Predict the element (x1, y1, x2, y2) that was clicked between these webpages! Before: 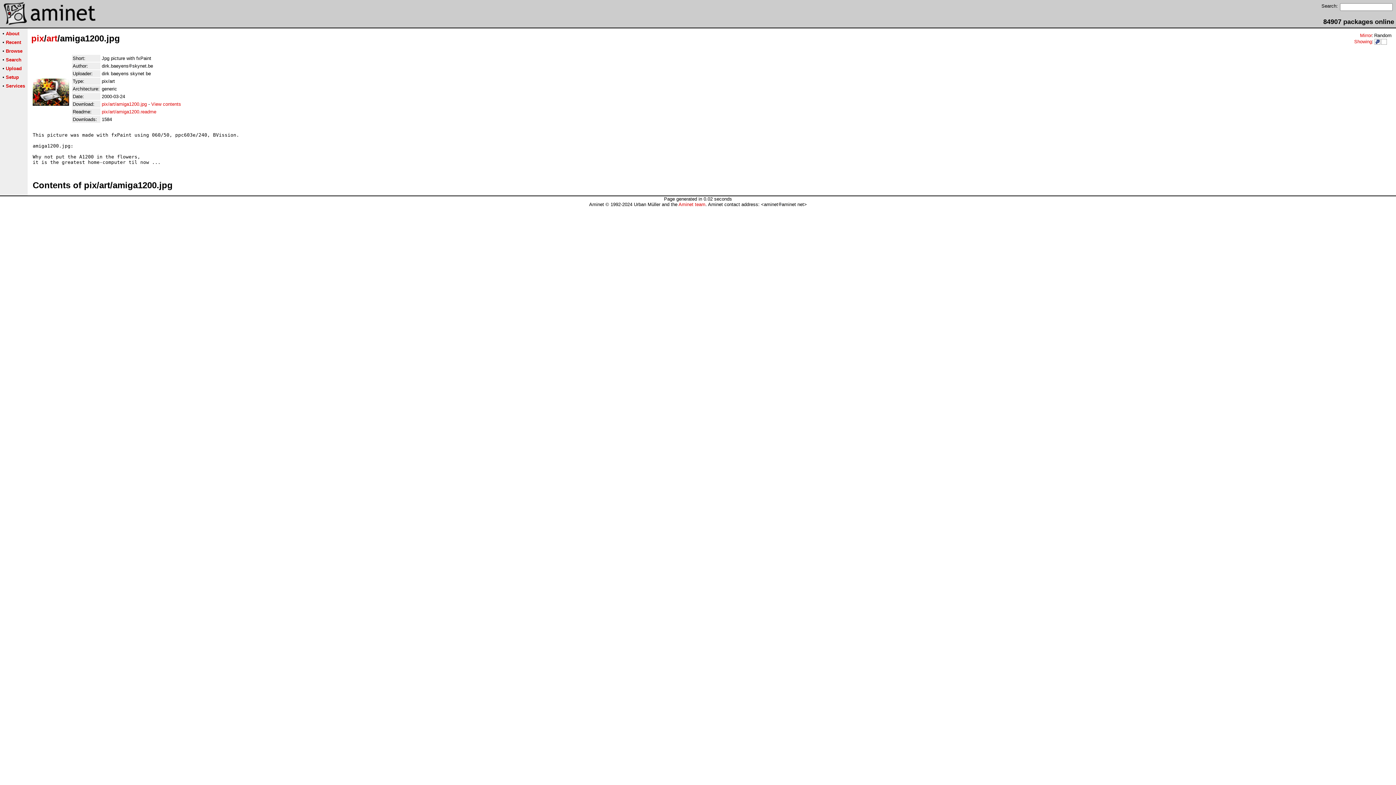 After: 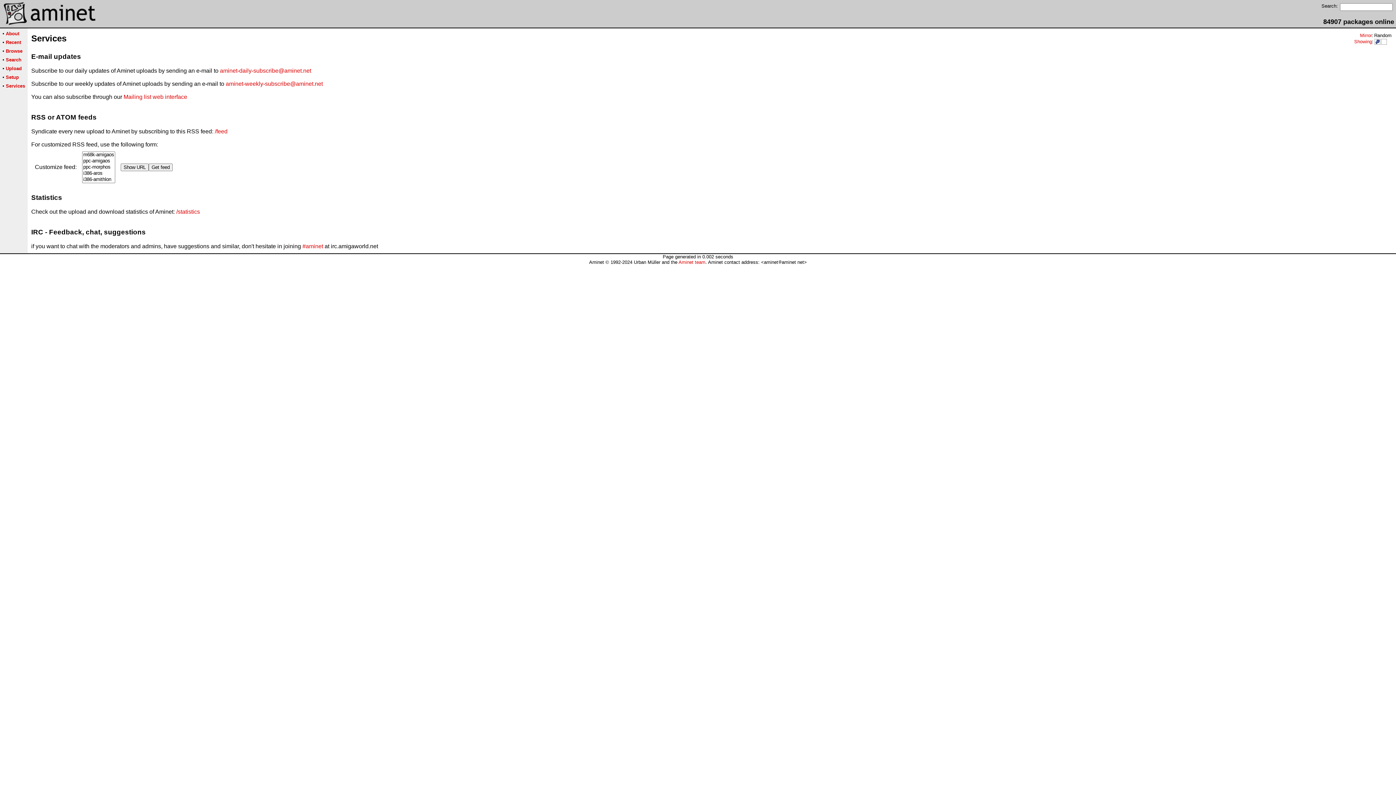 Action: bbox: (5, 83, 25, 88) label: Services